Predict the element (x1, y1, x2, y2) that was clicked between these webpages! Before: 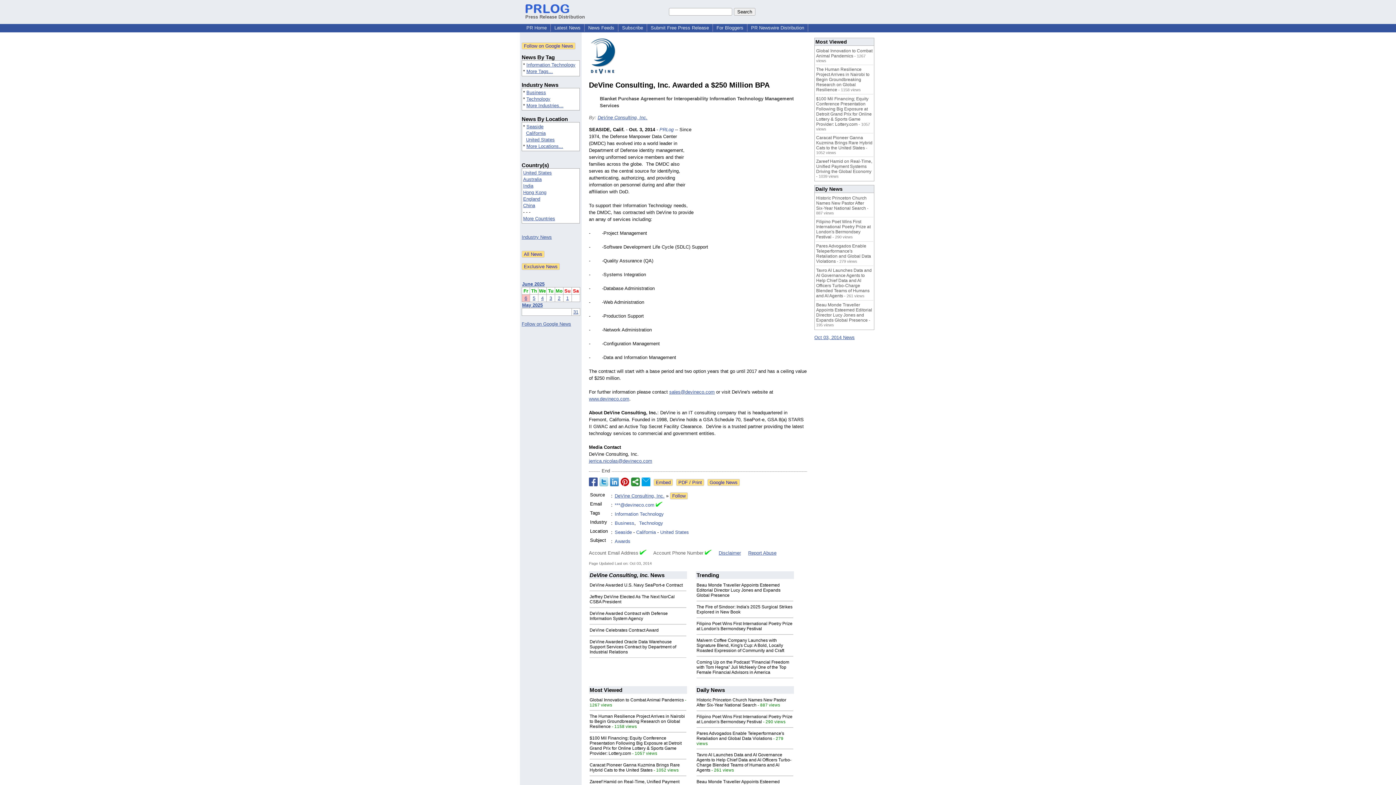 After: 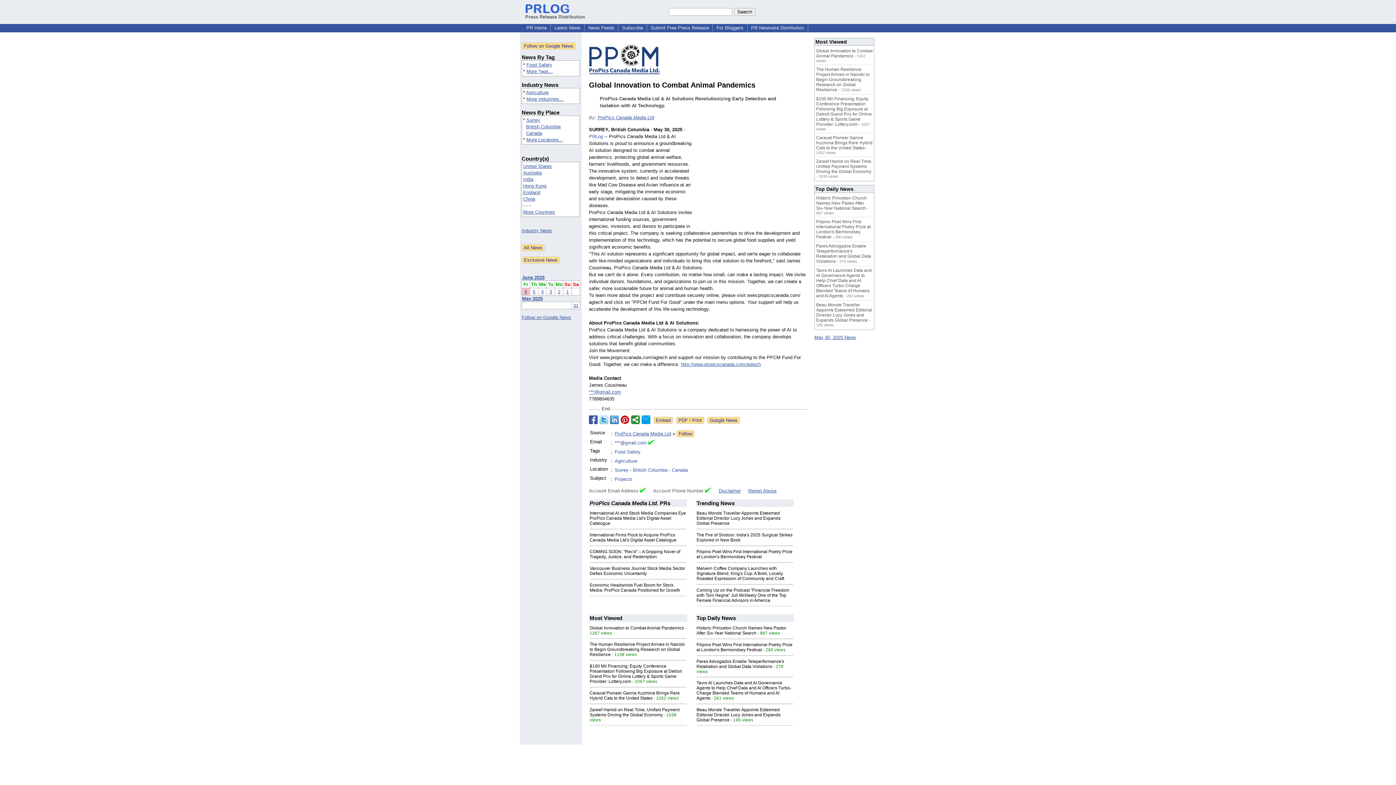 Action: label: Global Innovation to Combat Animal Pandemics bbox: (816, 48, 872, 58)